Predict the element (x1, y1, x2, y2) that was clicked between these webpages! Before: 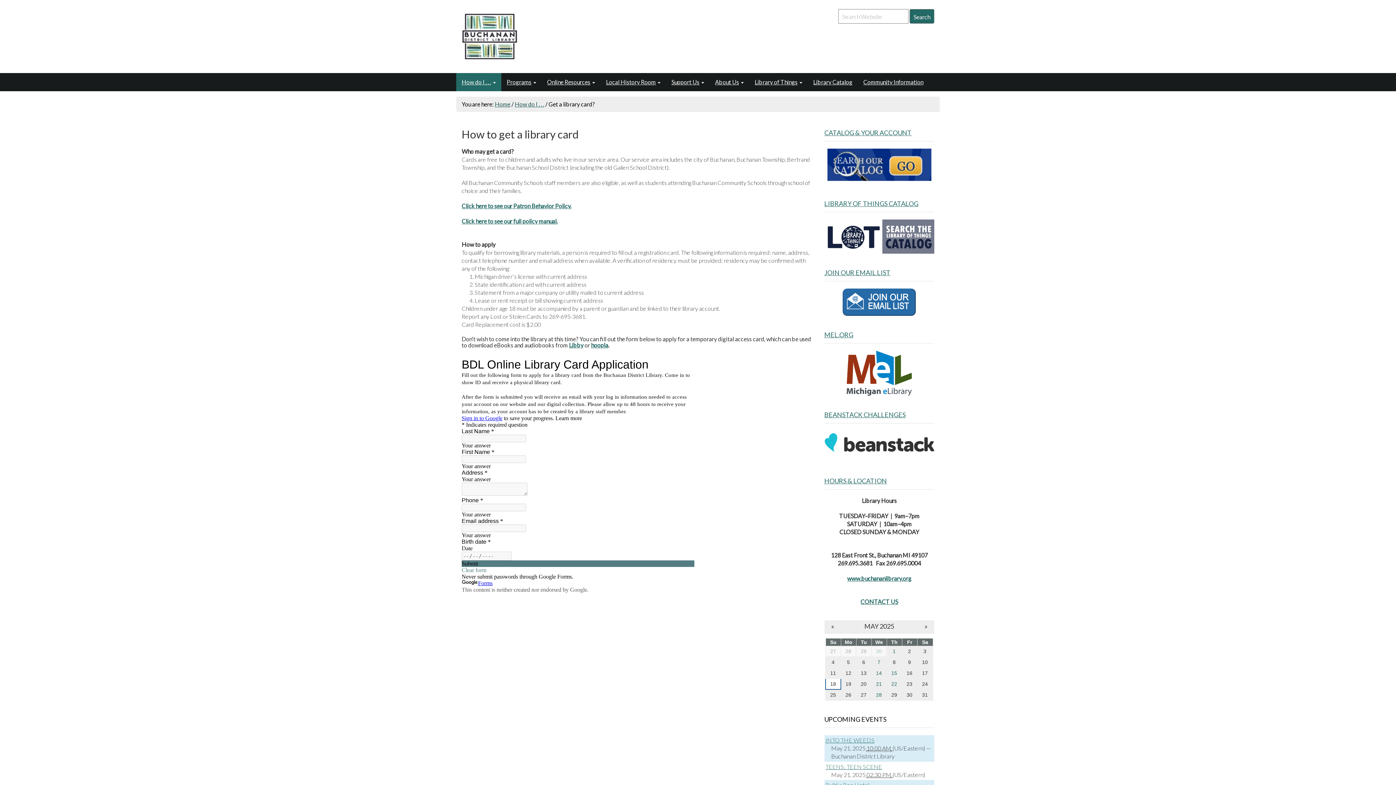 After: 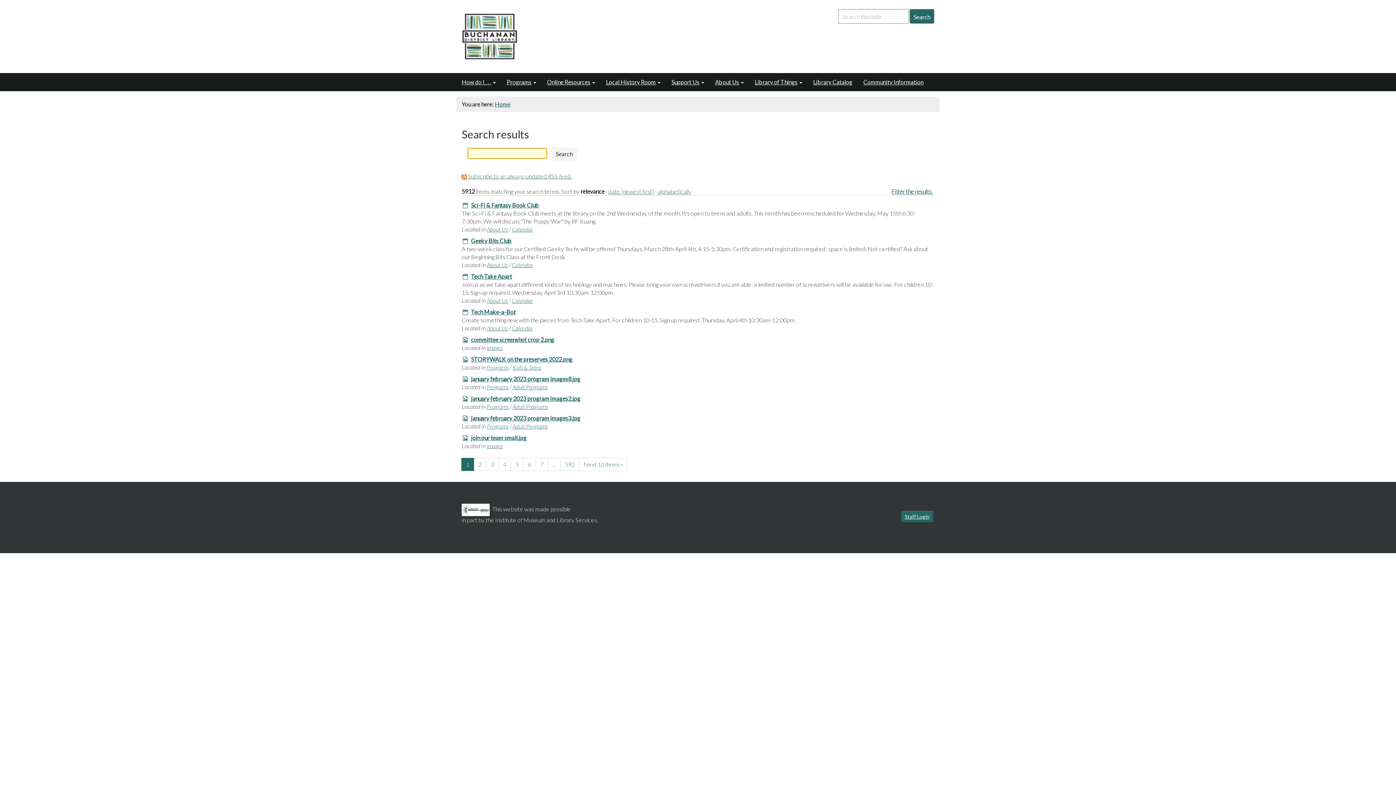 Action: label: Search bbox: (909, 9, 934, 23)